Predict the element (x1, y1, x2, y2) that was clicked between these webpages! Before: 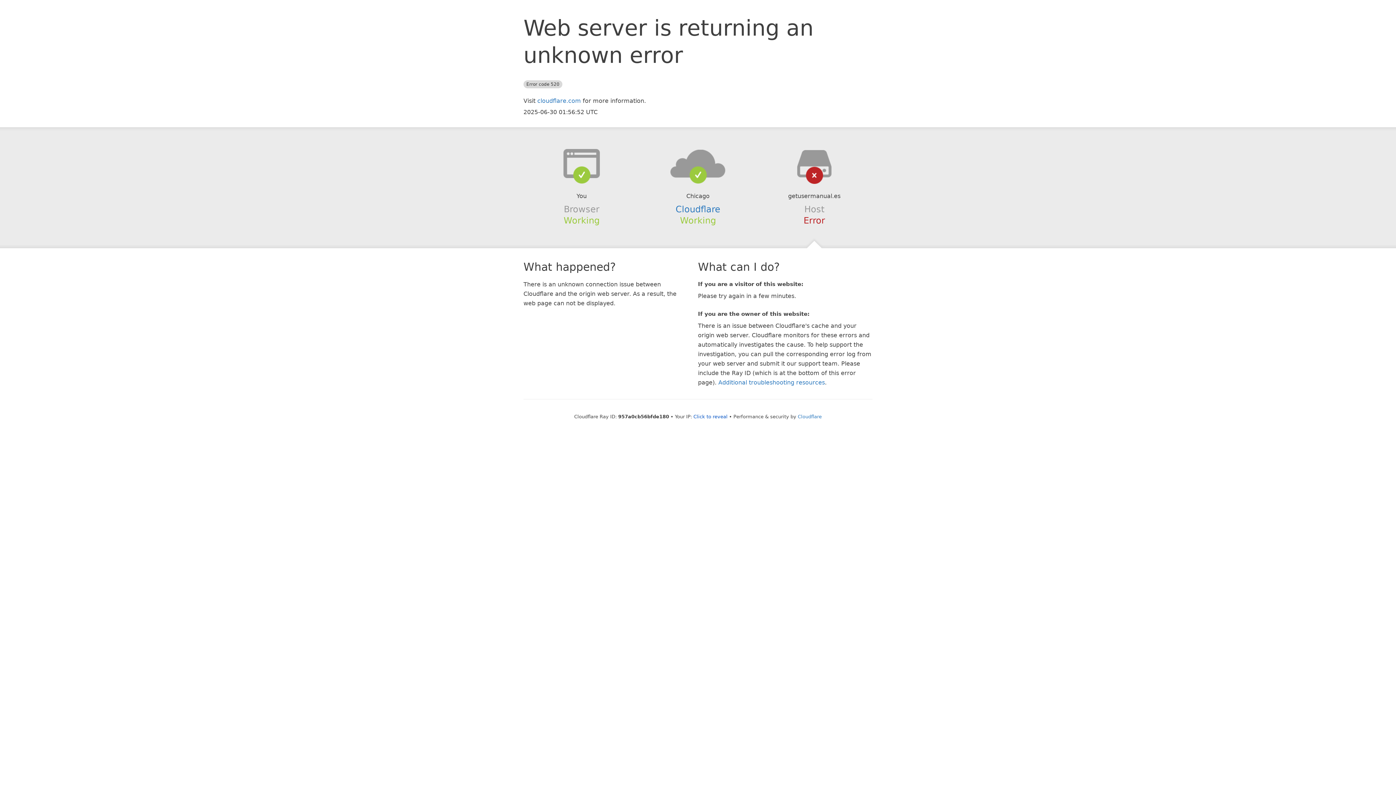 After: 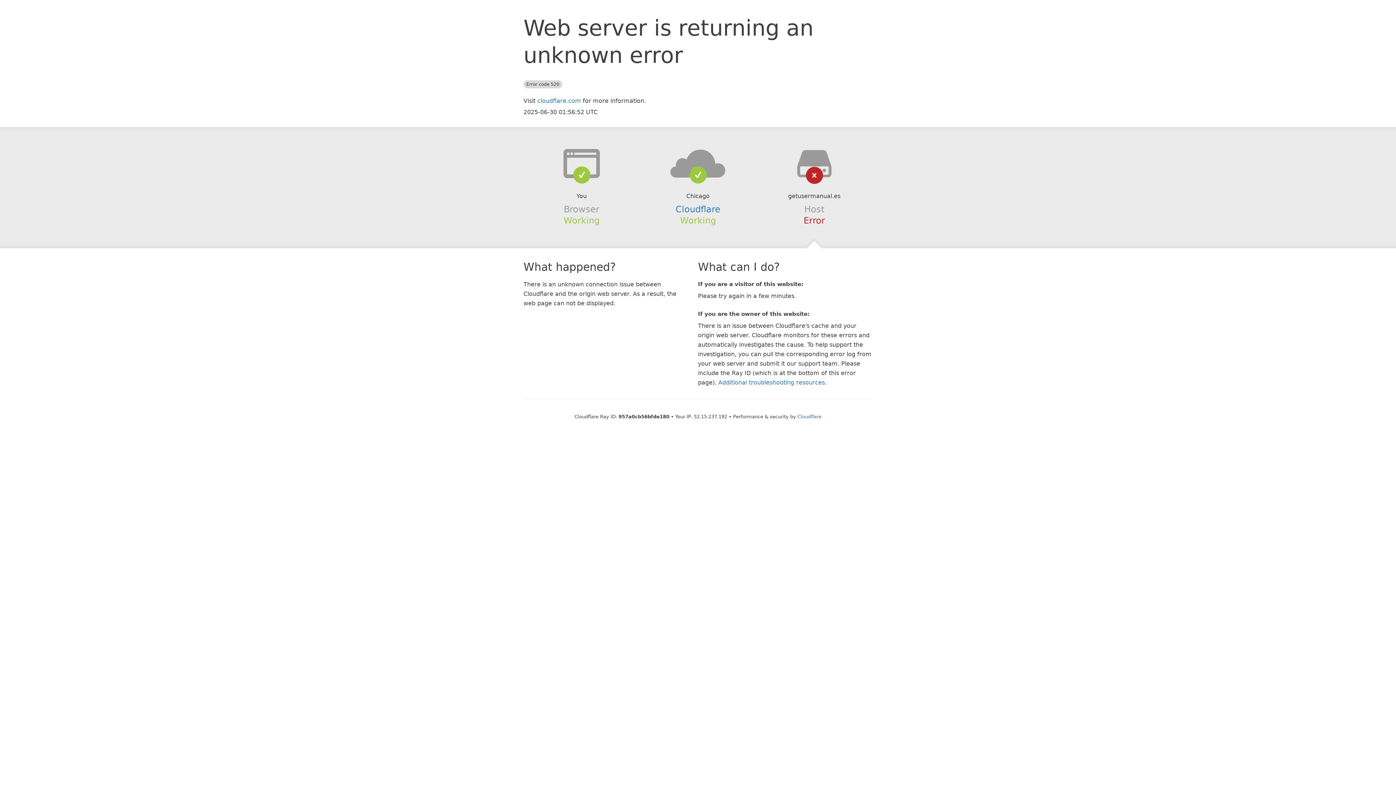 Action: bbox: (693, 414, 727, 419) label: Click to reveal